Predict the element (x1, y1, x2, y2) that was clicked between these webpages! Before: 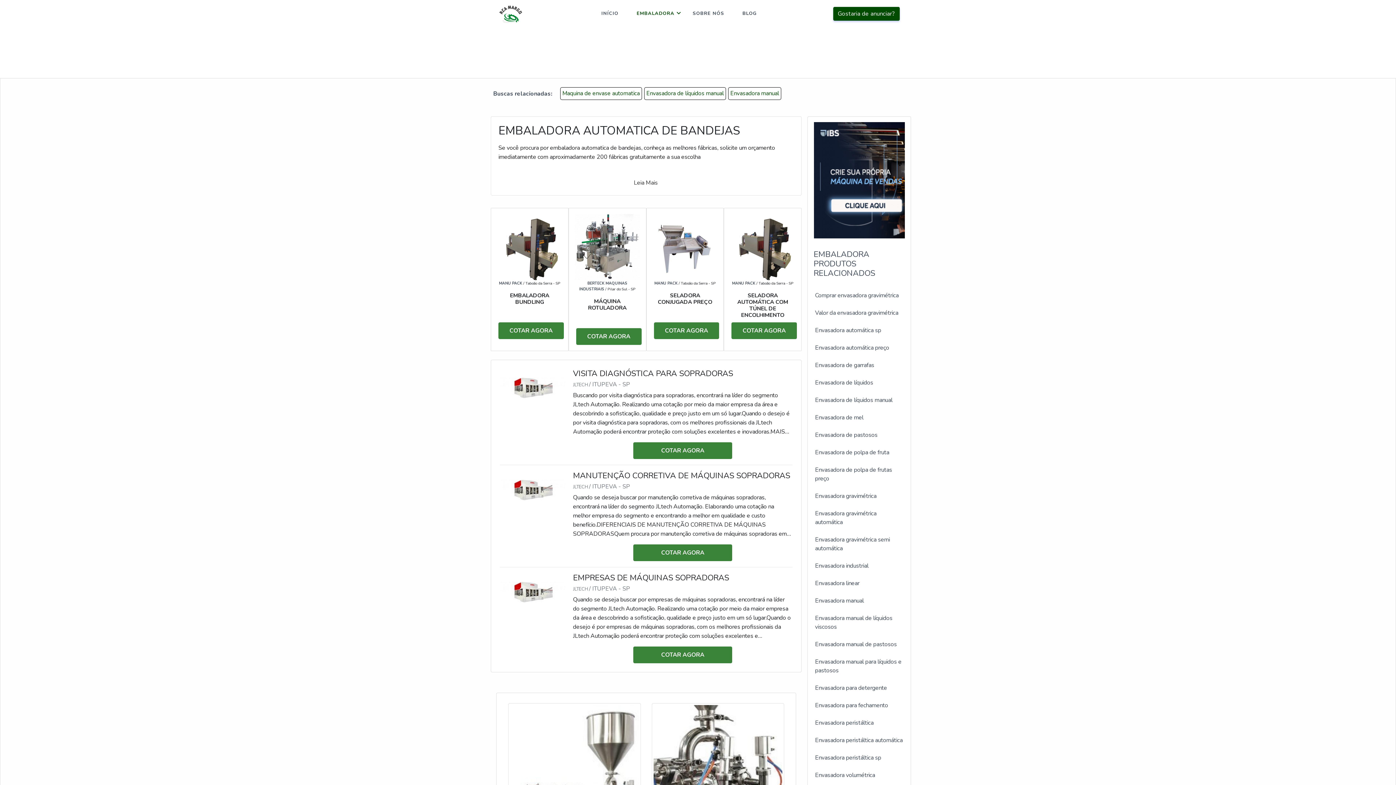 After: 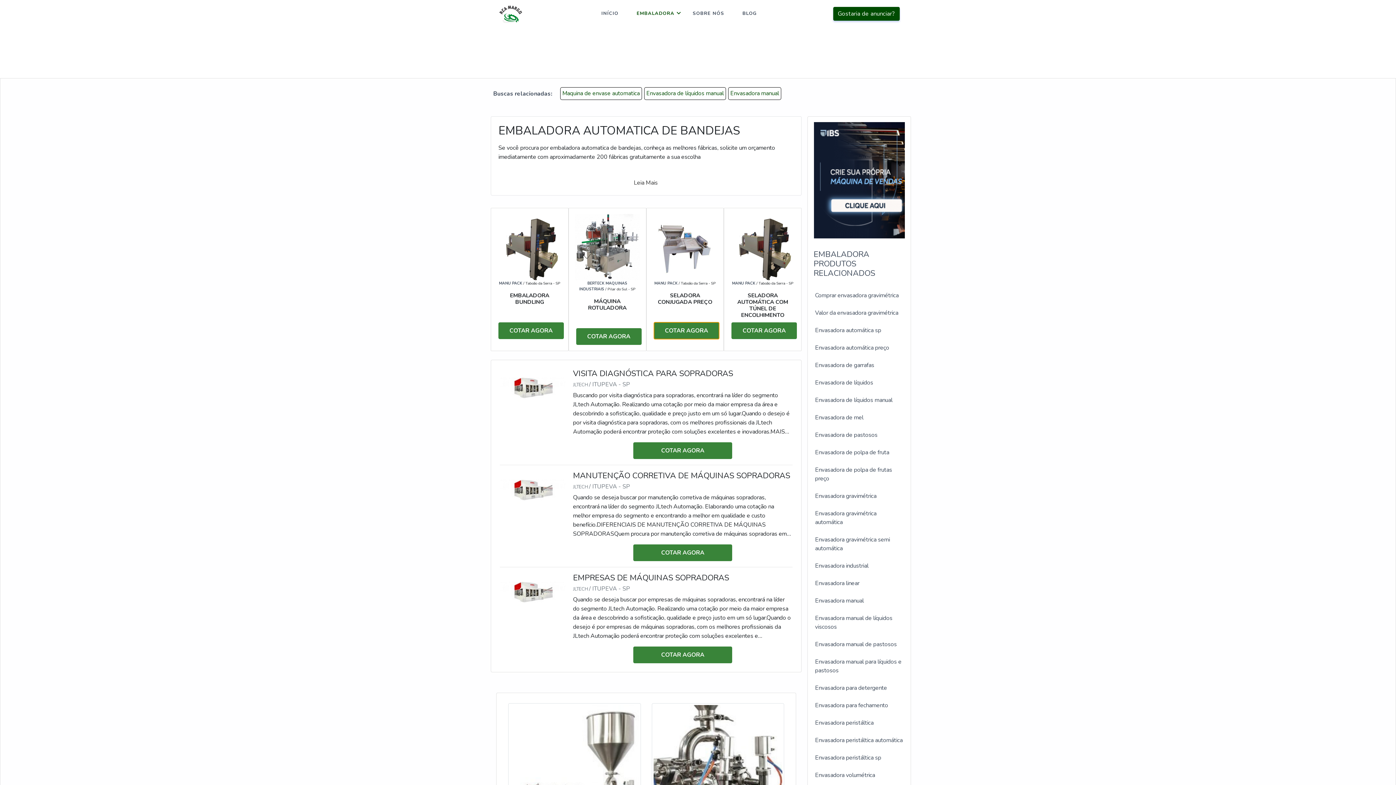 Action: label: COTAR AGORA bbox: (654, 322, 719, 339)